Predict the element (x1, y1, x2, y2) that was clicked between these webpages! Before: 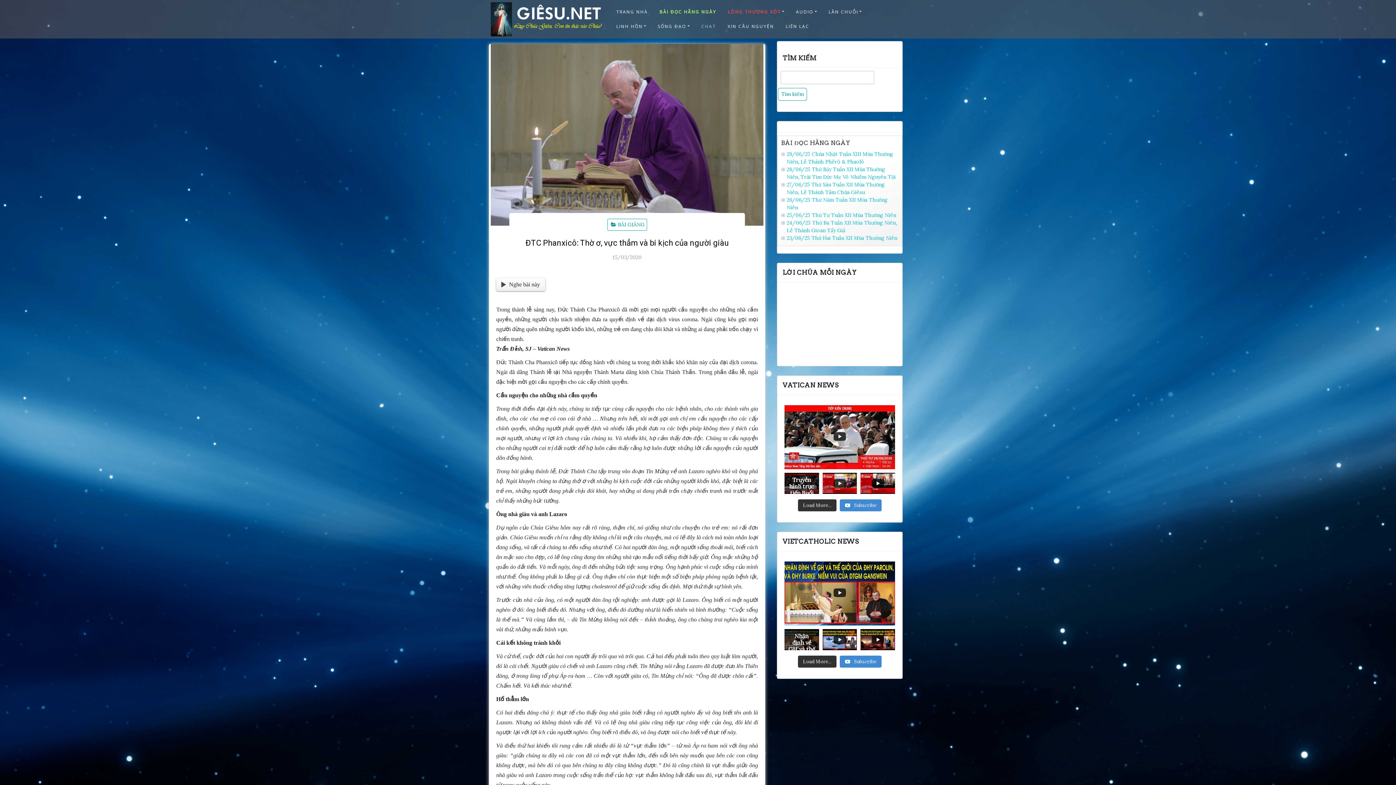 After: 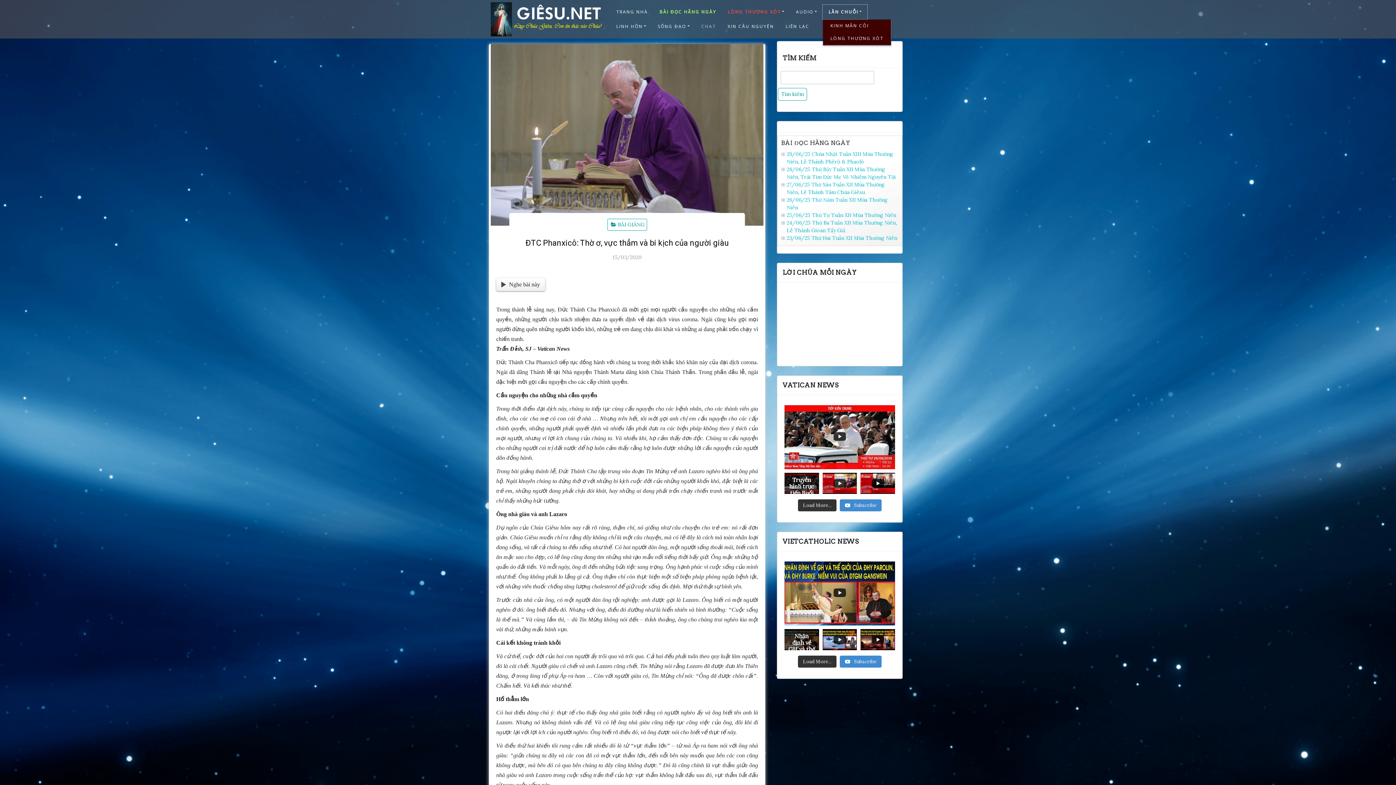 Action: bbox: (823, 4, 867, 19) label: LẦN CHUỖI